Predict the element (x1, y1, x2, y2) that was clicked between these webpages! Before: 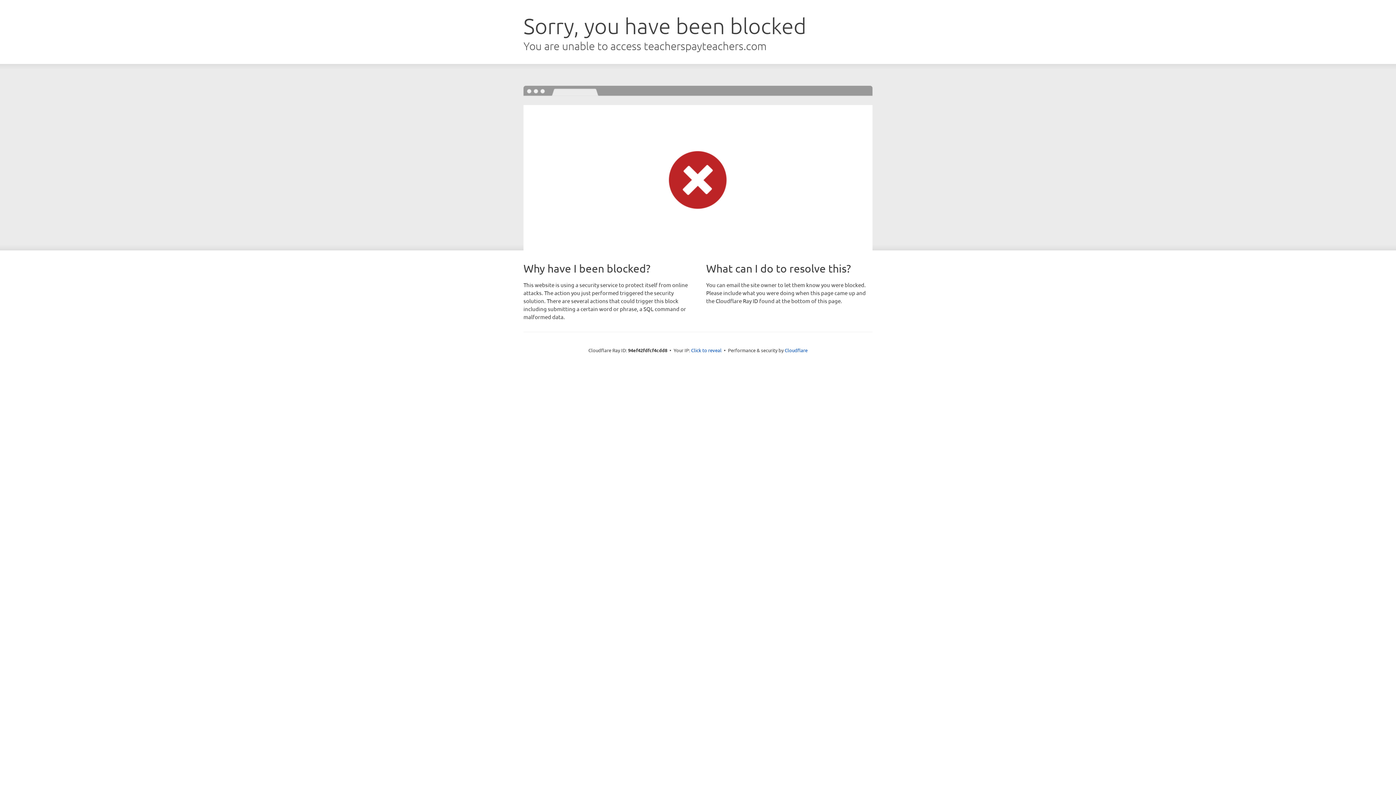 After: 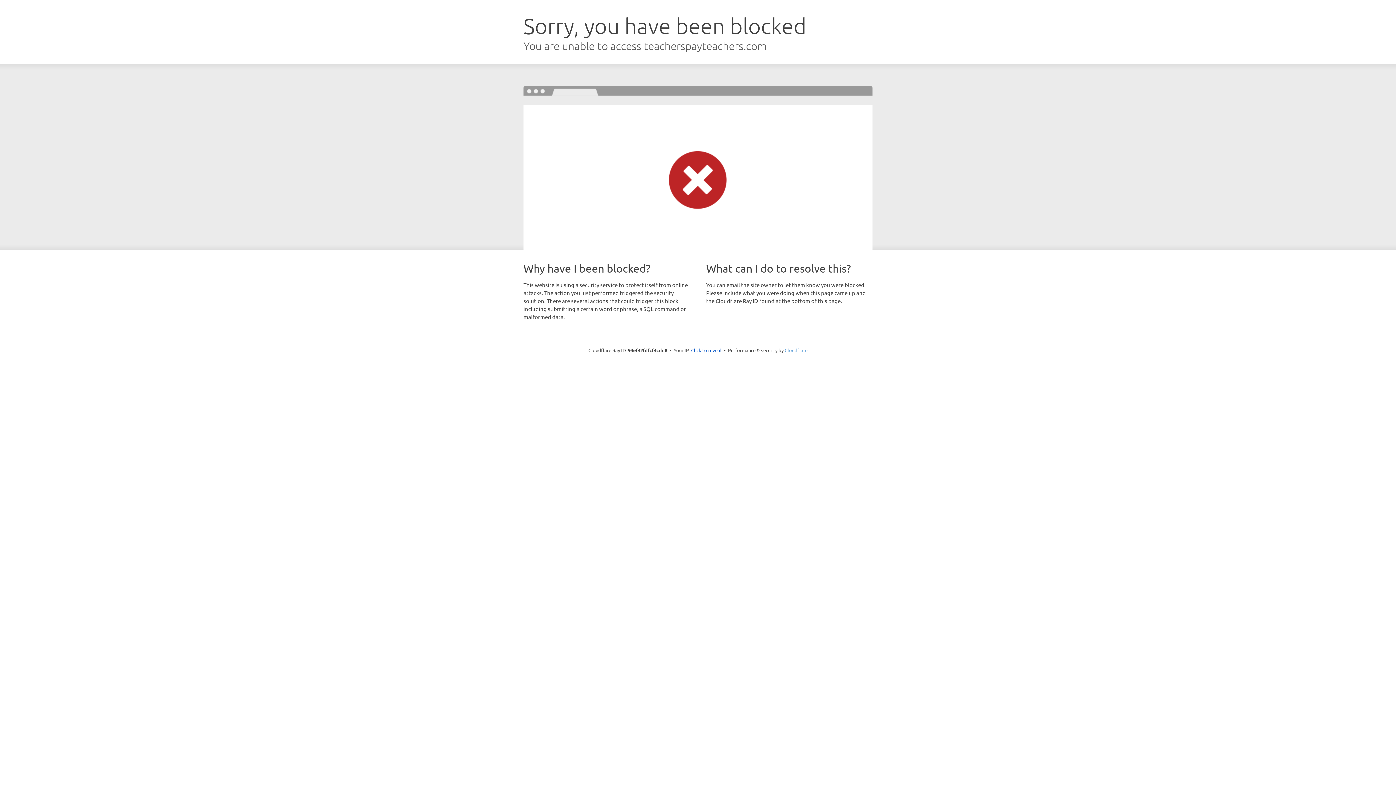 Action: label: Cloudflare bbox: (784, 347, 807, 353)